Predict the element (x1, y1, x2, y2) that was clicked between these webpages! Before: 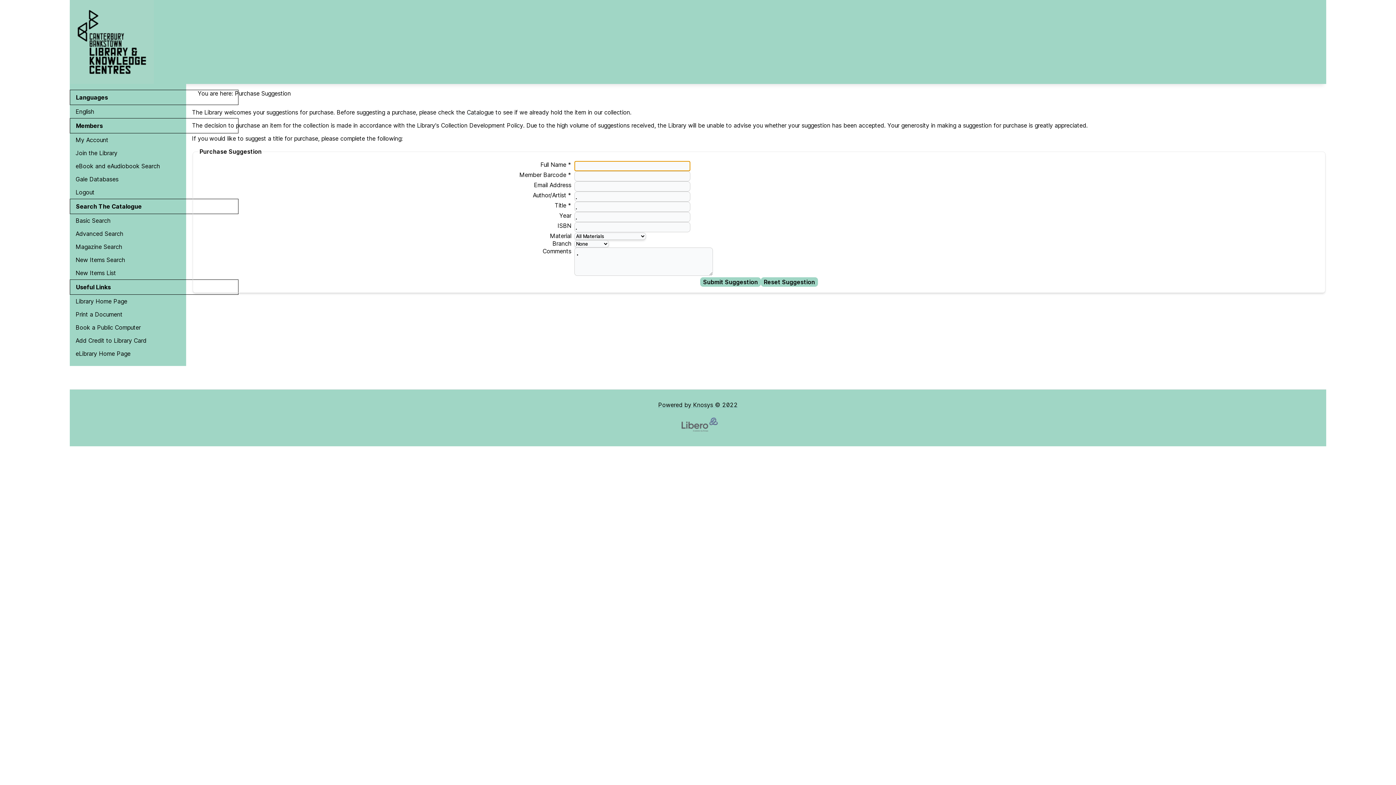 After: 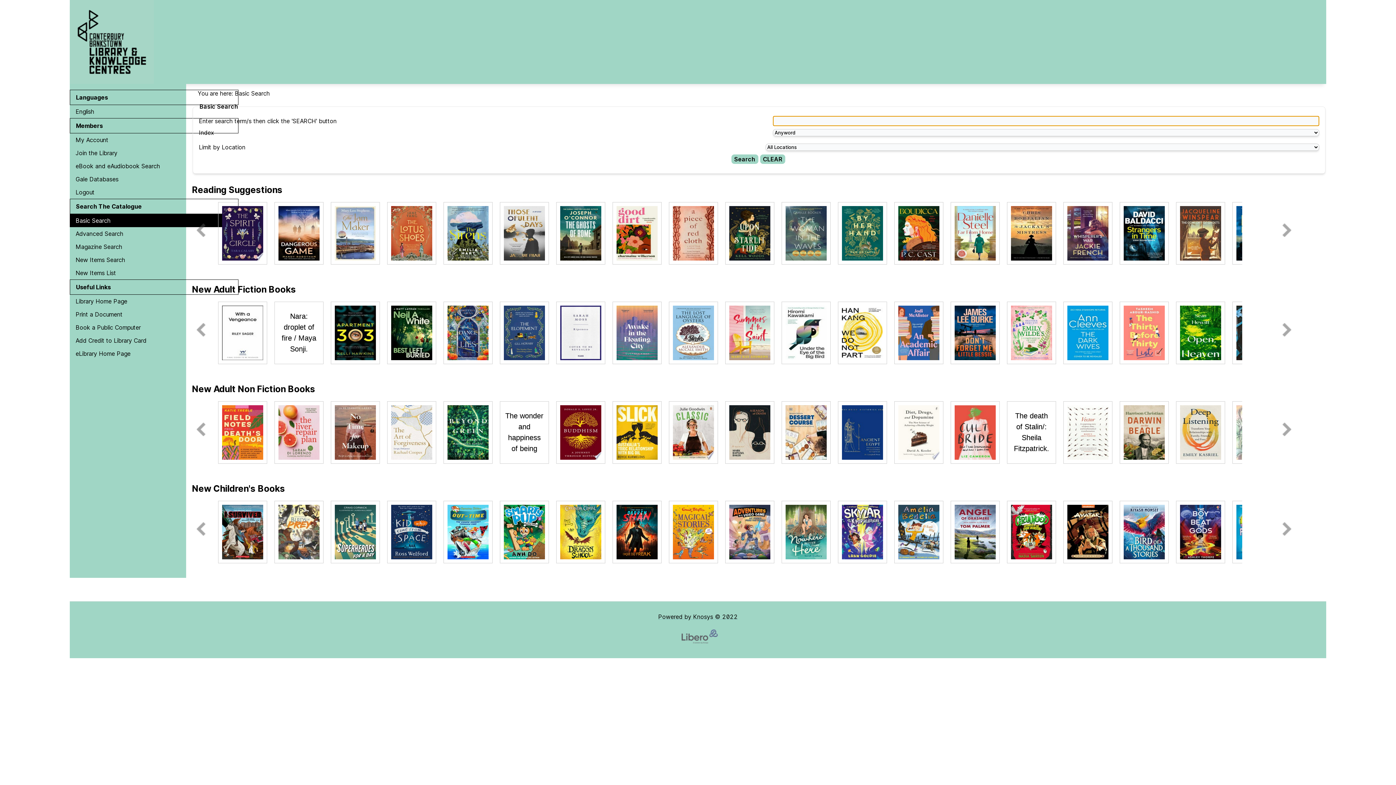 Action: label: Basic Search  bbox: (69, 214, 238, 227)